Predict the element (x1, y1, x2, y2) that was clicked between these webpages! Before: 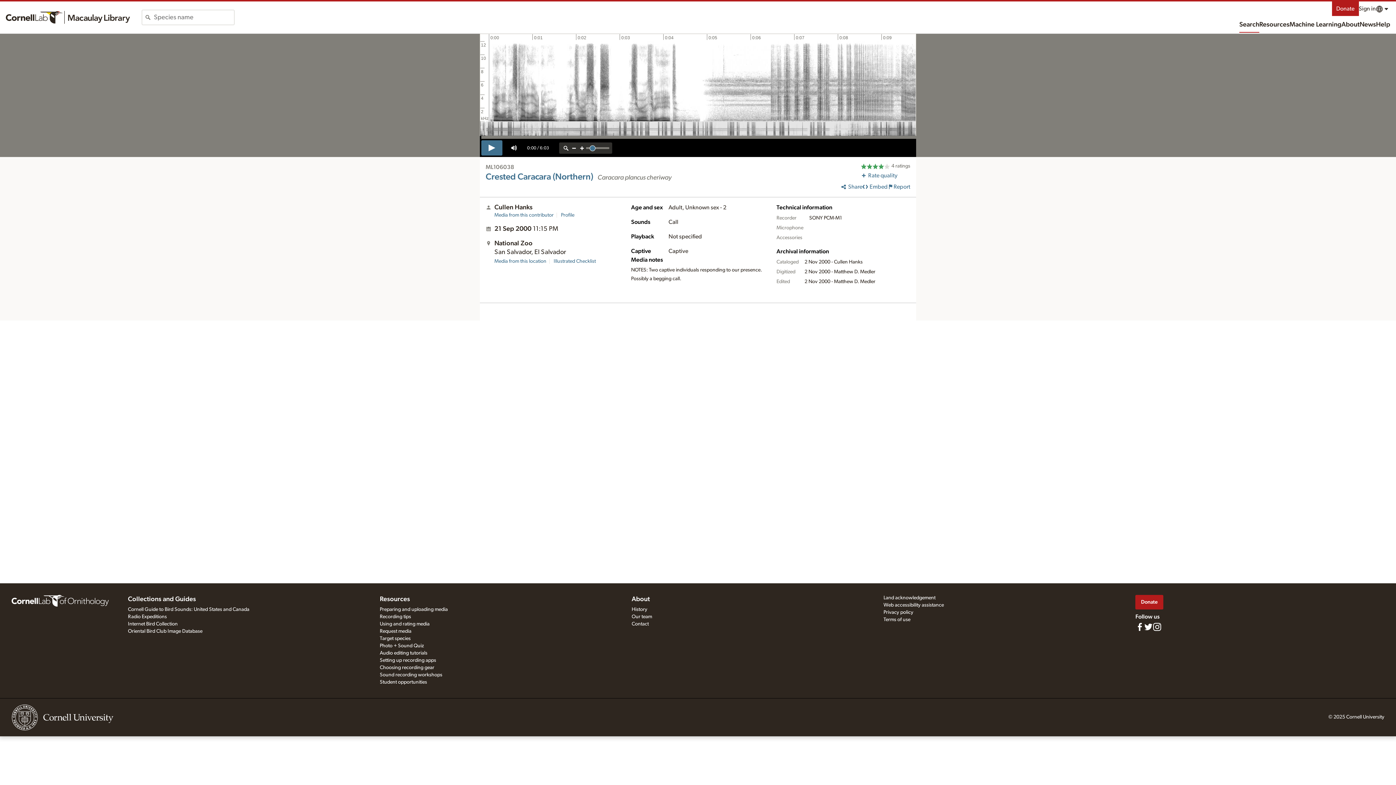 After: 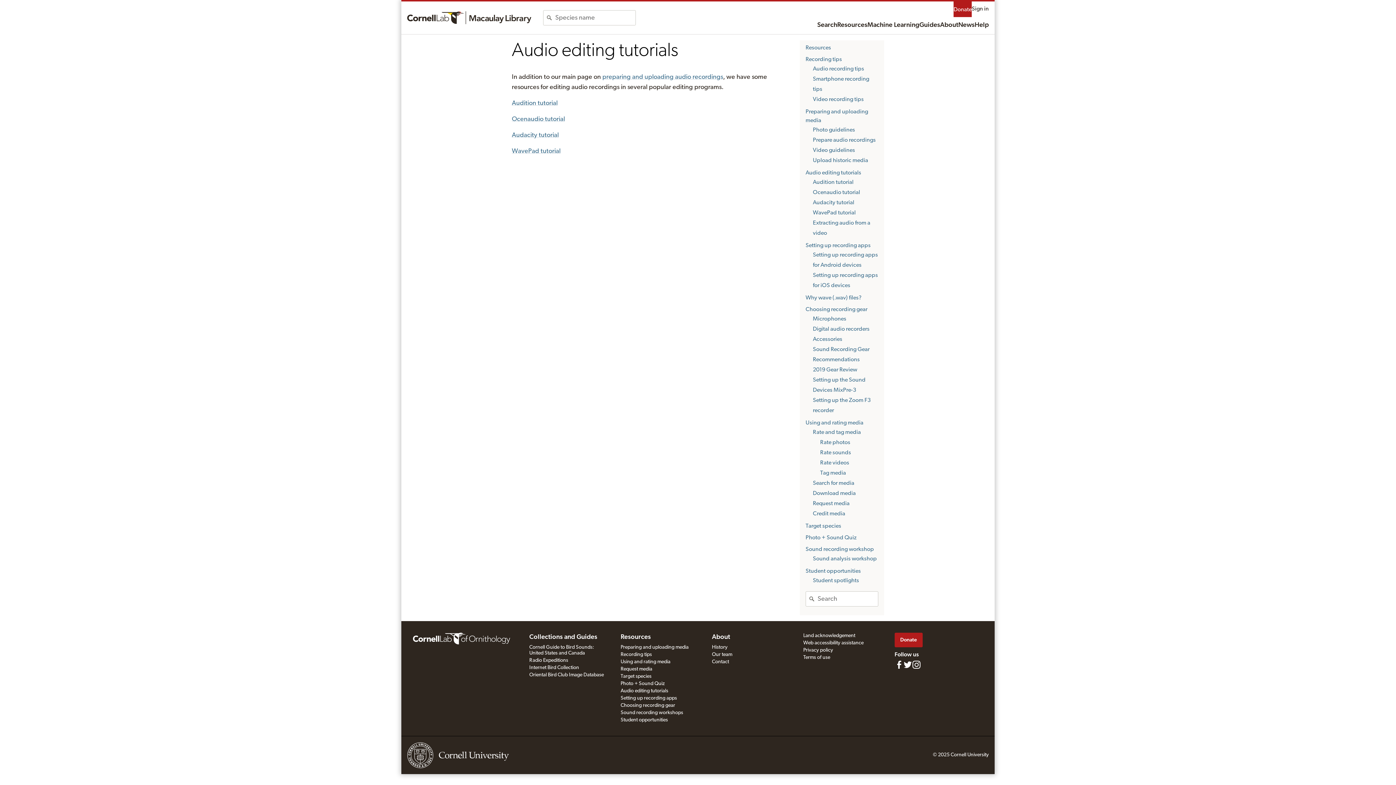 Action: bbox: (379, 650, 427, 656) label: Audio editing tutorials